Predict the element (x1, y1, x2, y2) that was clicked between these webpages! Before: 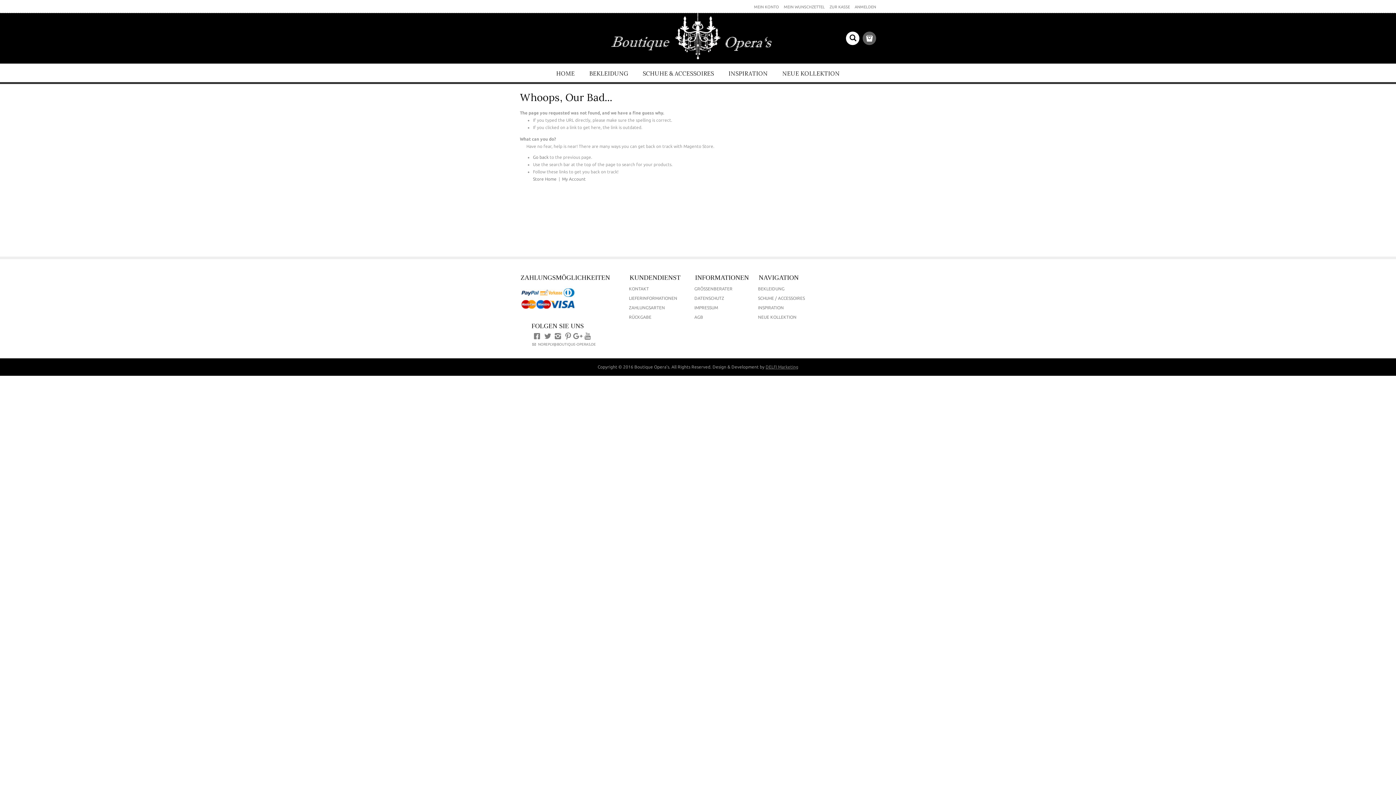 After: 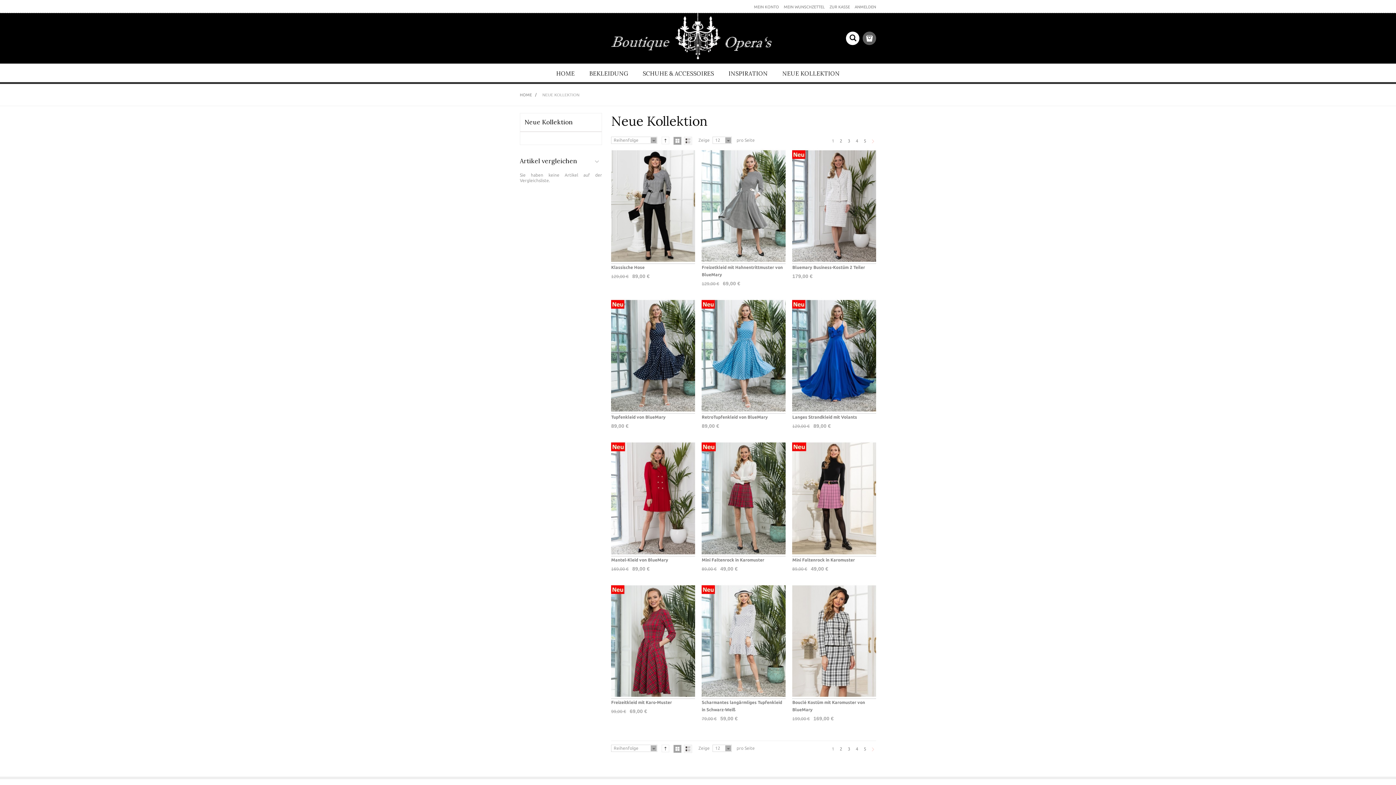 Action: label: NEUE KOLLEKTION bbox: (775, 63, 847, 83)